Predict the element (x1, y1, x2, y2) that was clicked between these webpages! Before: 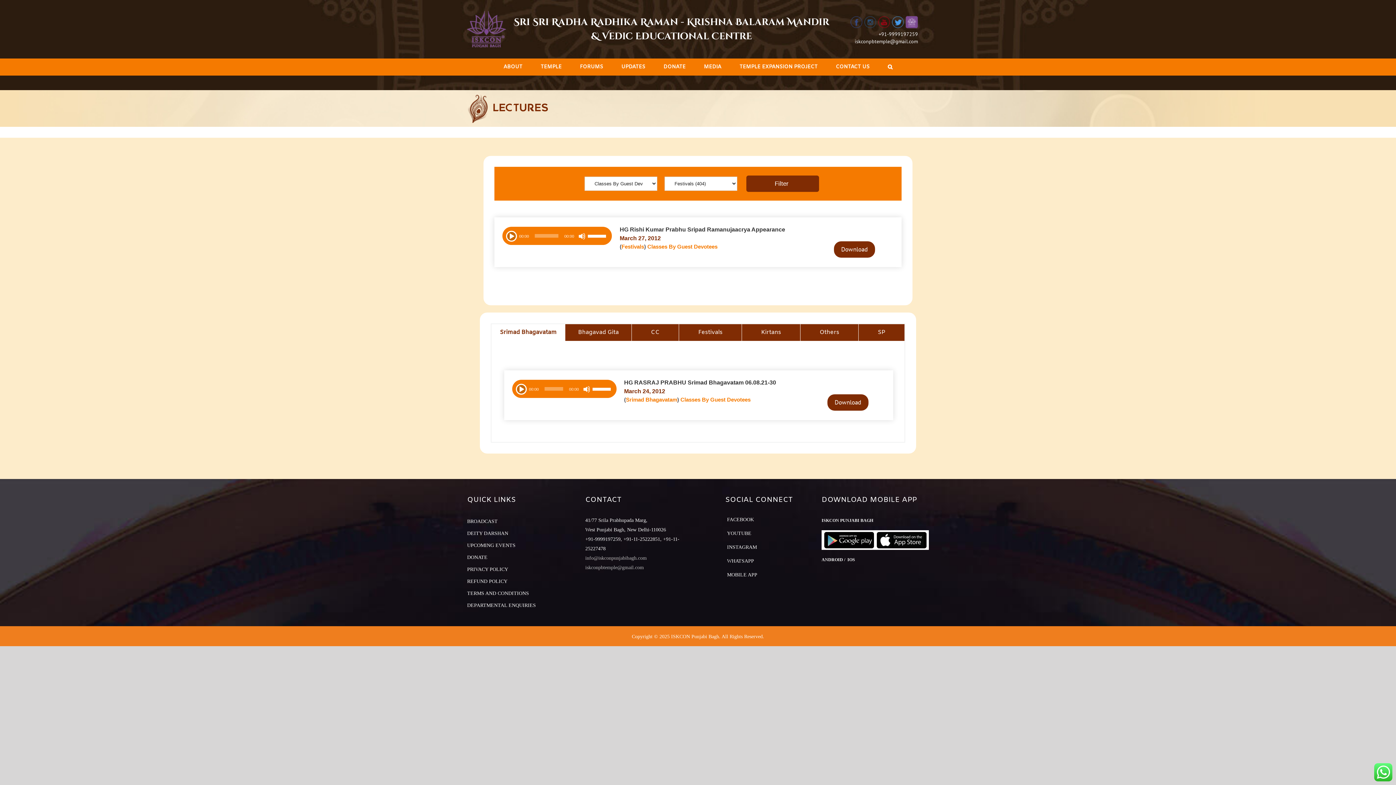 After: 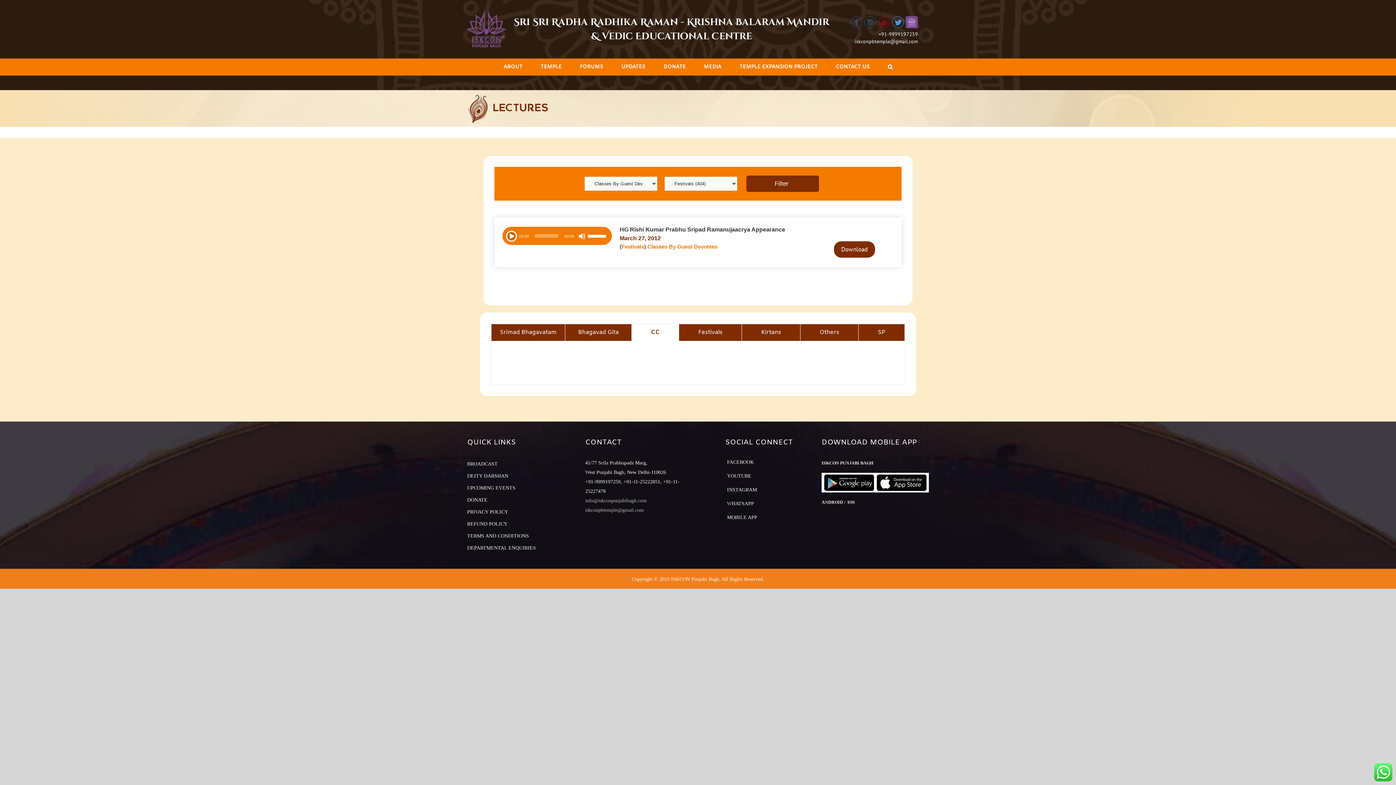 Action: label: CC bbox: (632, 324, 678, 341)